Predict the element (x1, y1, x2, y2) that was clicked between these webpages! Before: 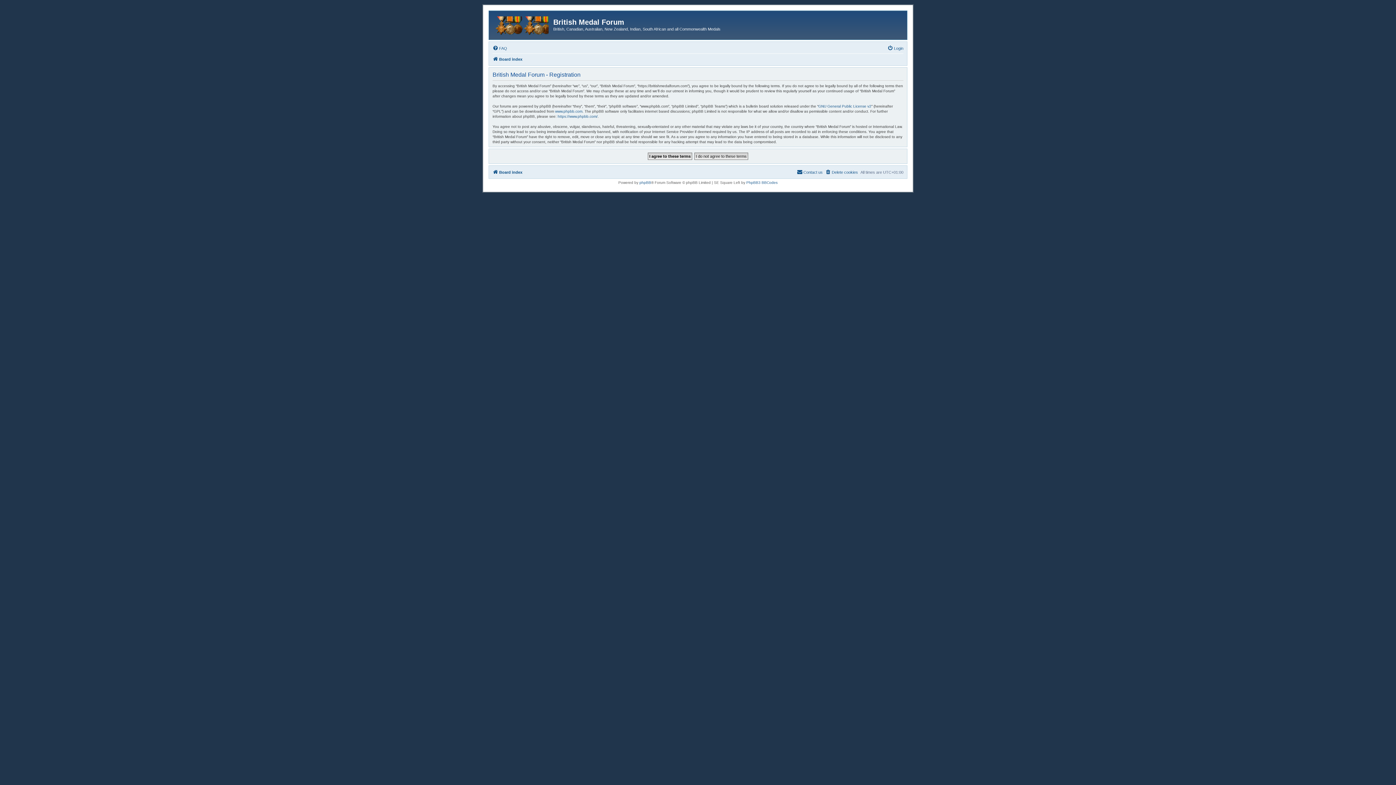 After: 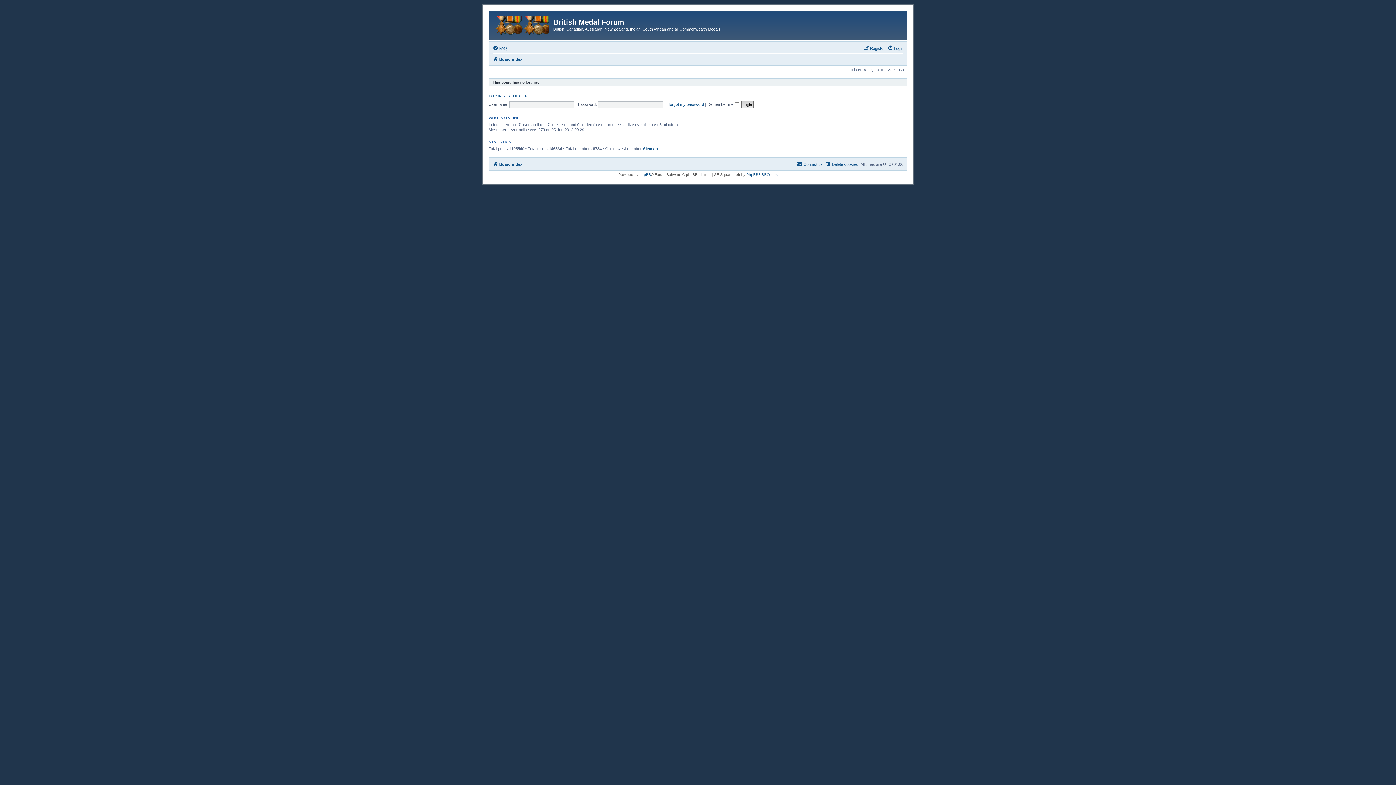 Action: bbox: (490, 12, 553, 36)